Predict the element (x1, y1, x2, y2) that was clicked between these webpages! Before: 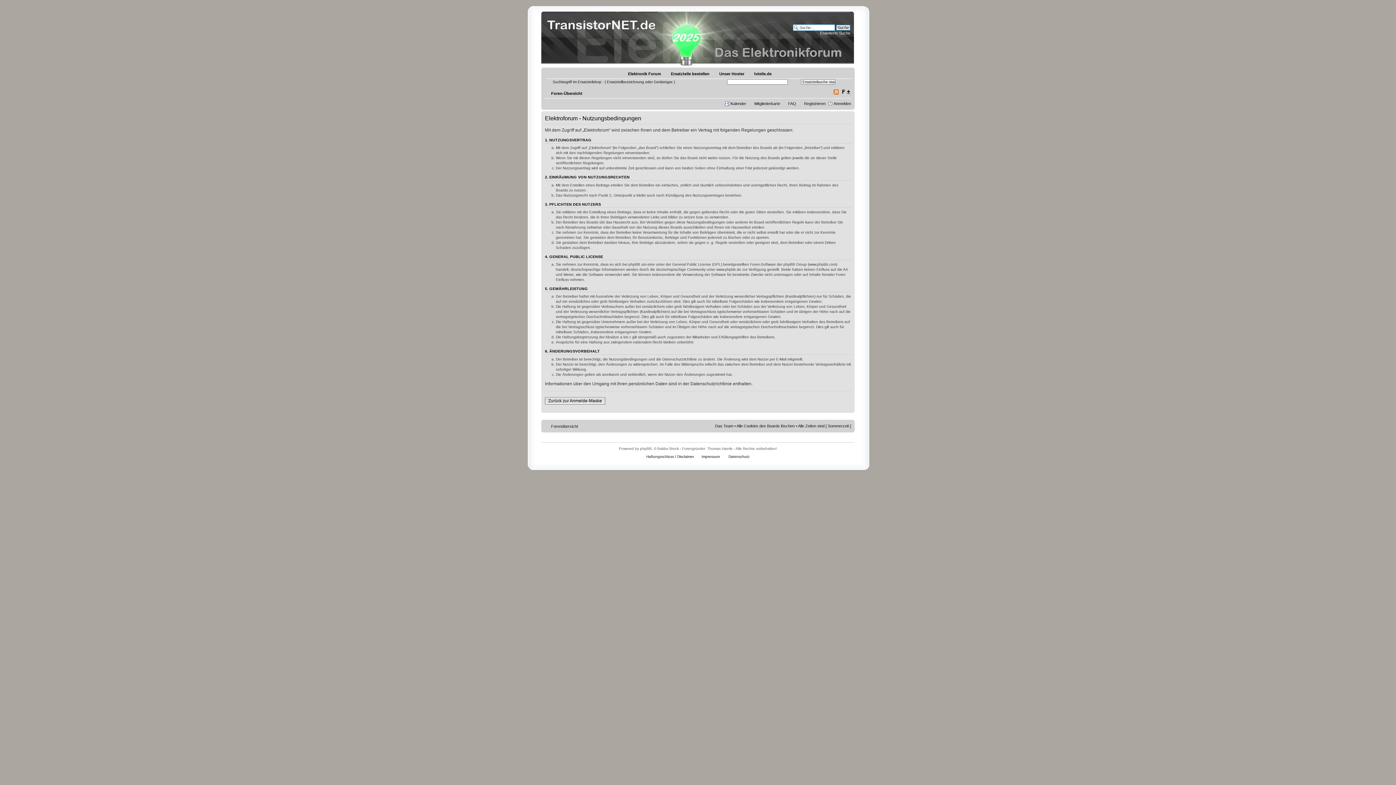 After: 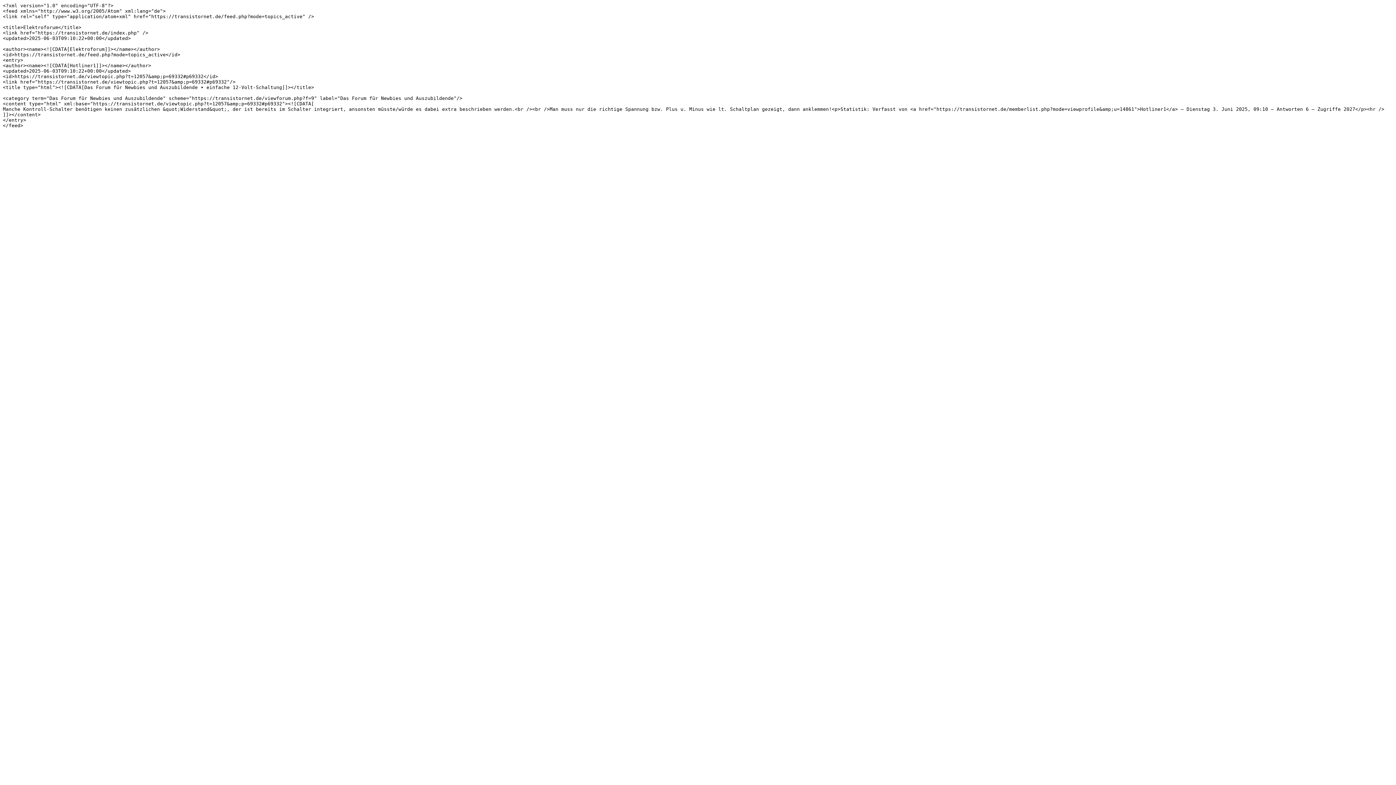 Action: bbox: (833, 90, 838, 95)